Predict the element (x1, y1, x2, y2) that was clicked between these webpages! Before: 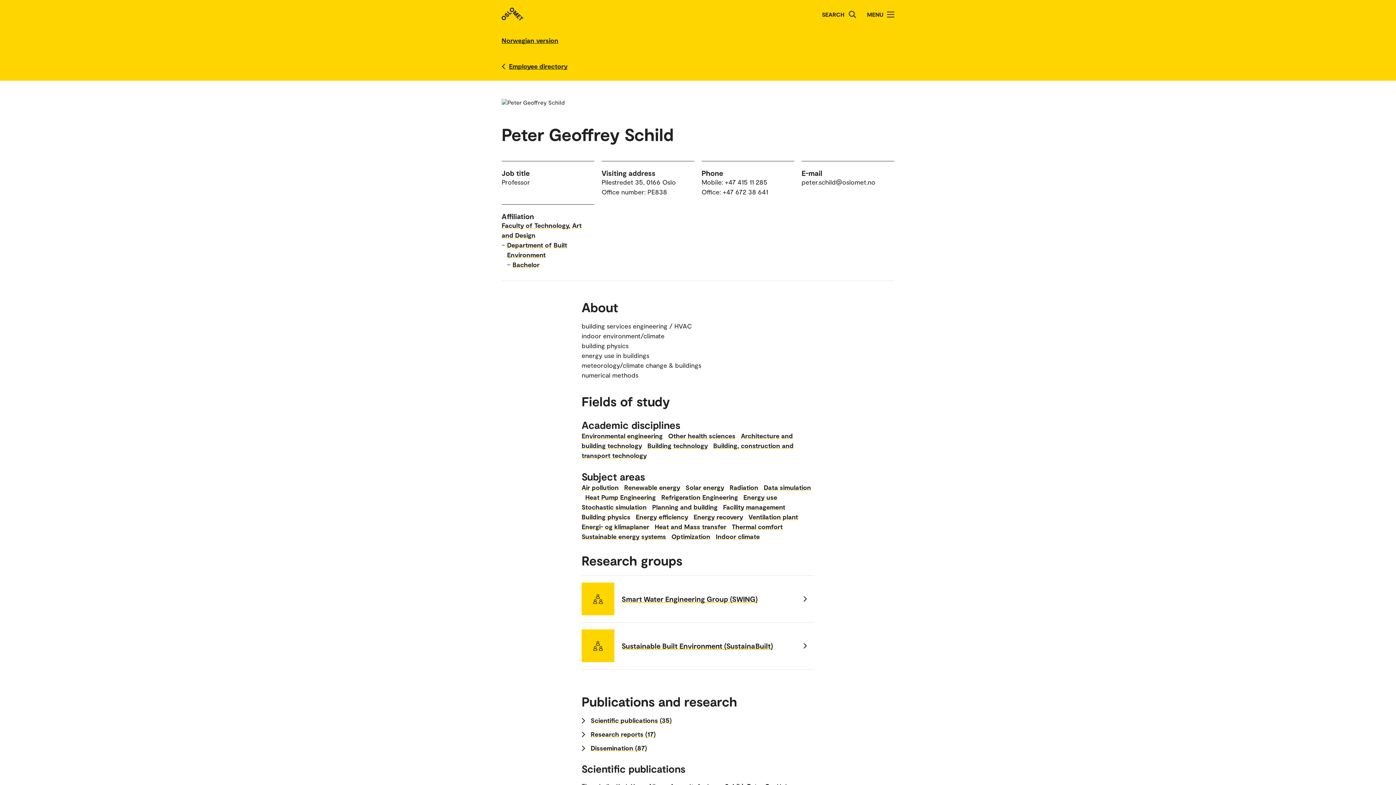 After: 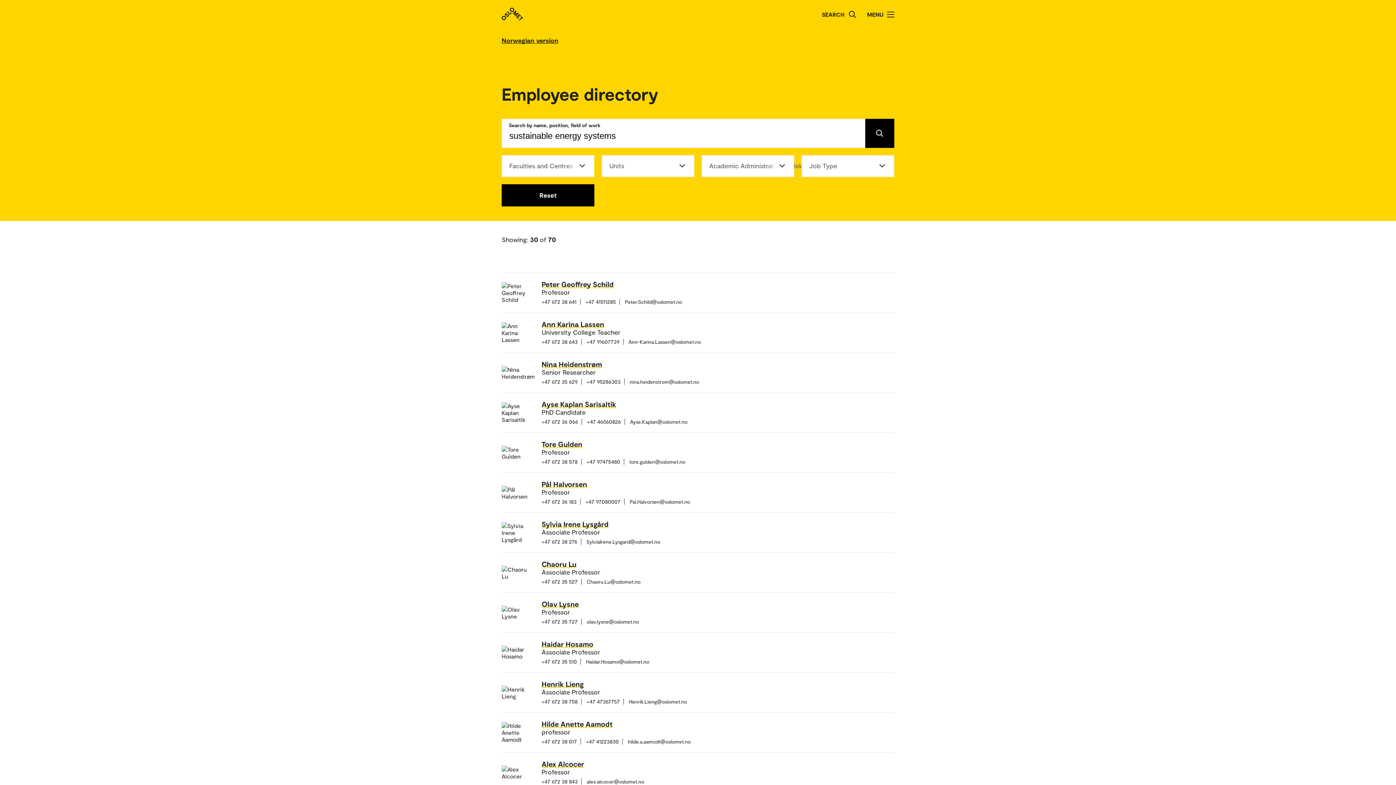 Action: bbox: (581, 532, 668, 540) label: Sustainable energy systems 